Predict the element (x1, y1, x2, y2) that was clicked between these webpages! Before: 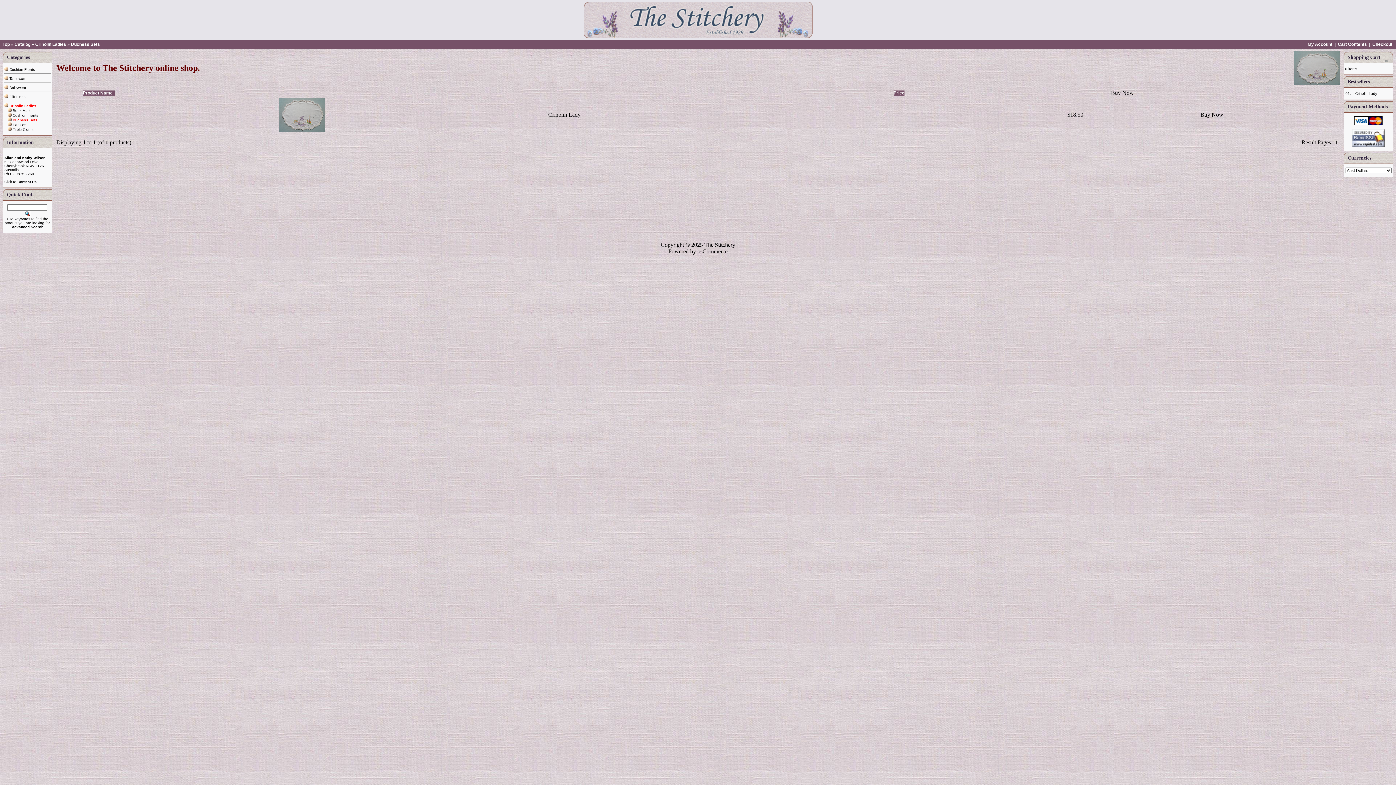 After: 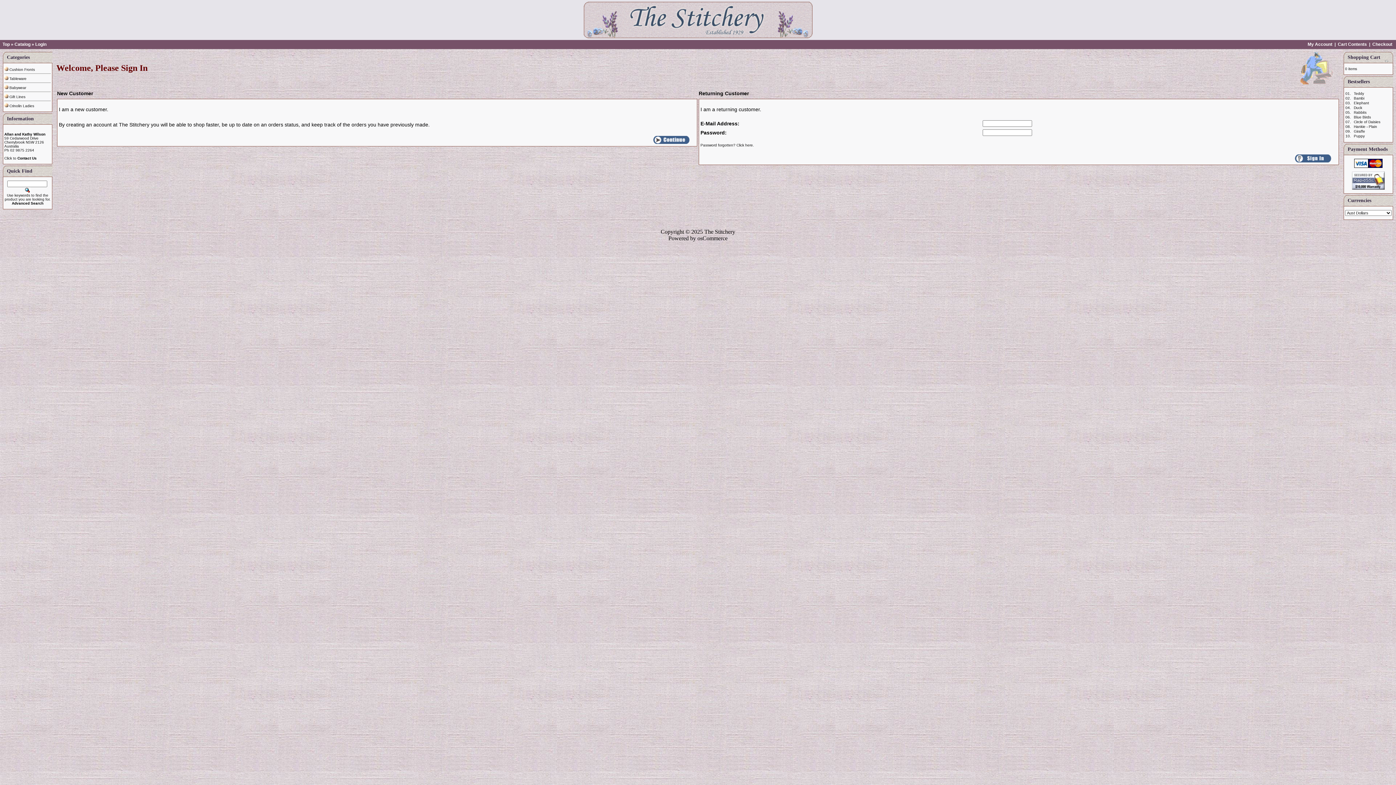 Action: label: Checkout bbox: (1372, 41, 1392, 46)